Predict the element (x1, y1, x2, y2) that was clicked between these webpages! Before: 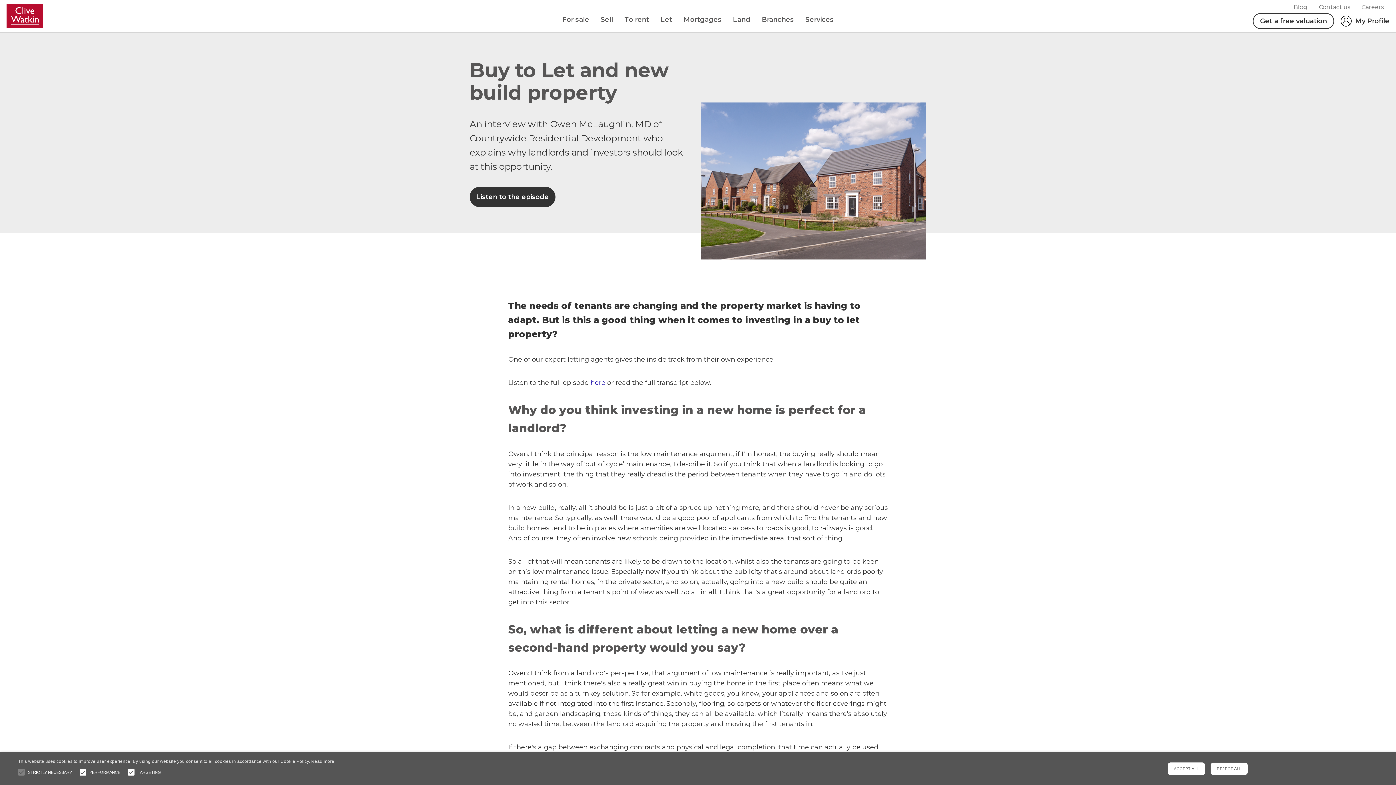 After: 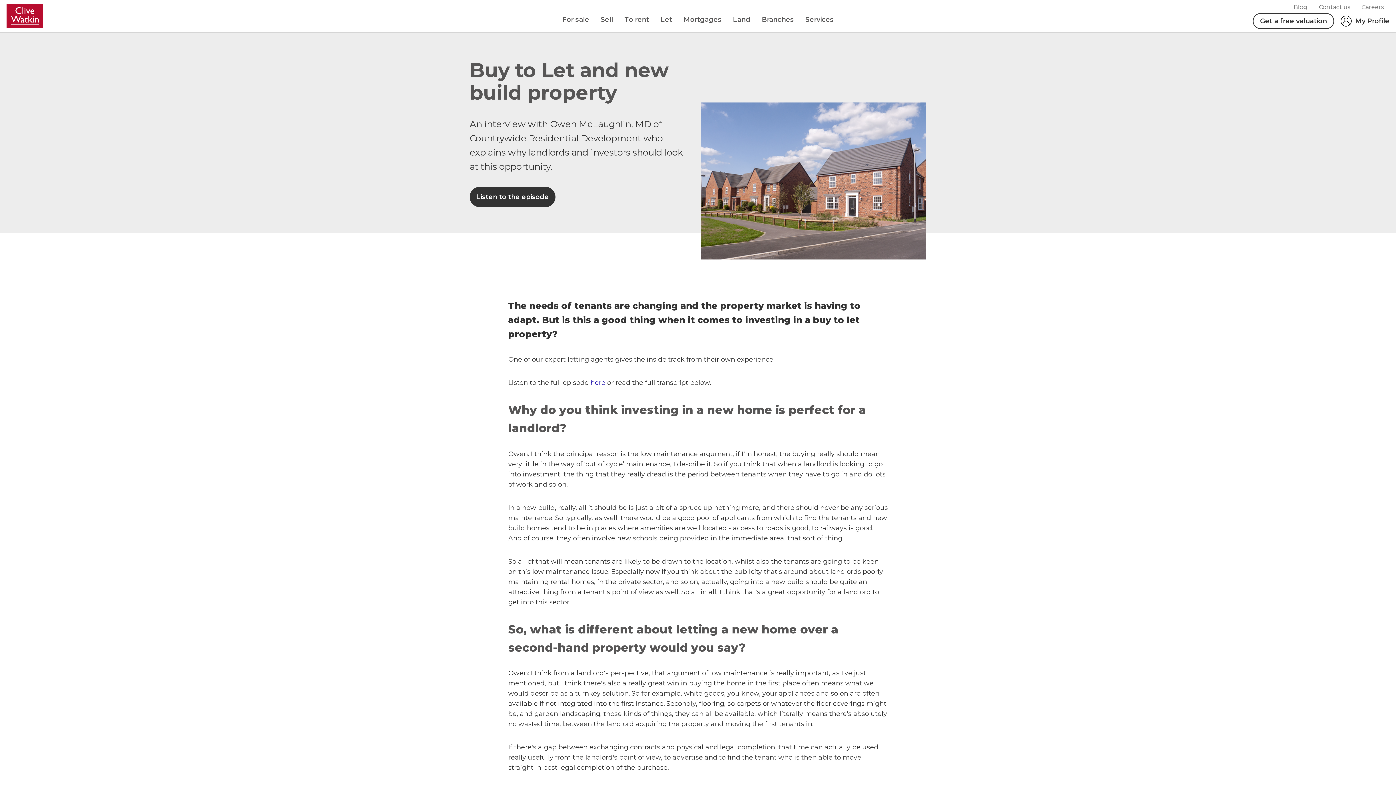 Action: label: ACCEPT ALL bbox: (1168, 762, 1205, 775)